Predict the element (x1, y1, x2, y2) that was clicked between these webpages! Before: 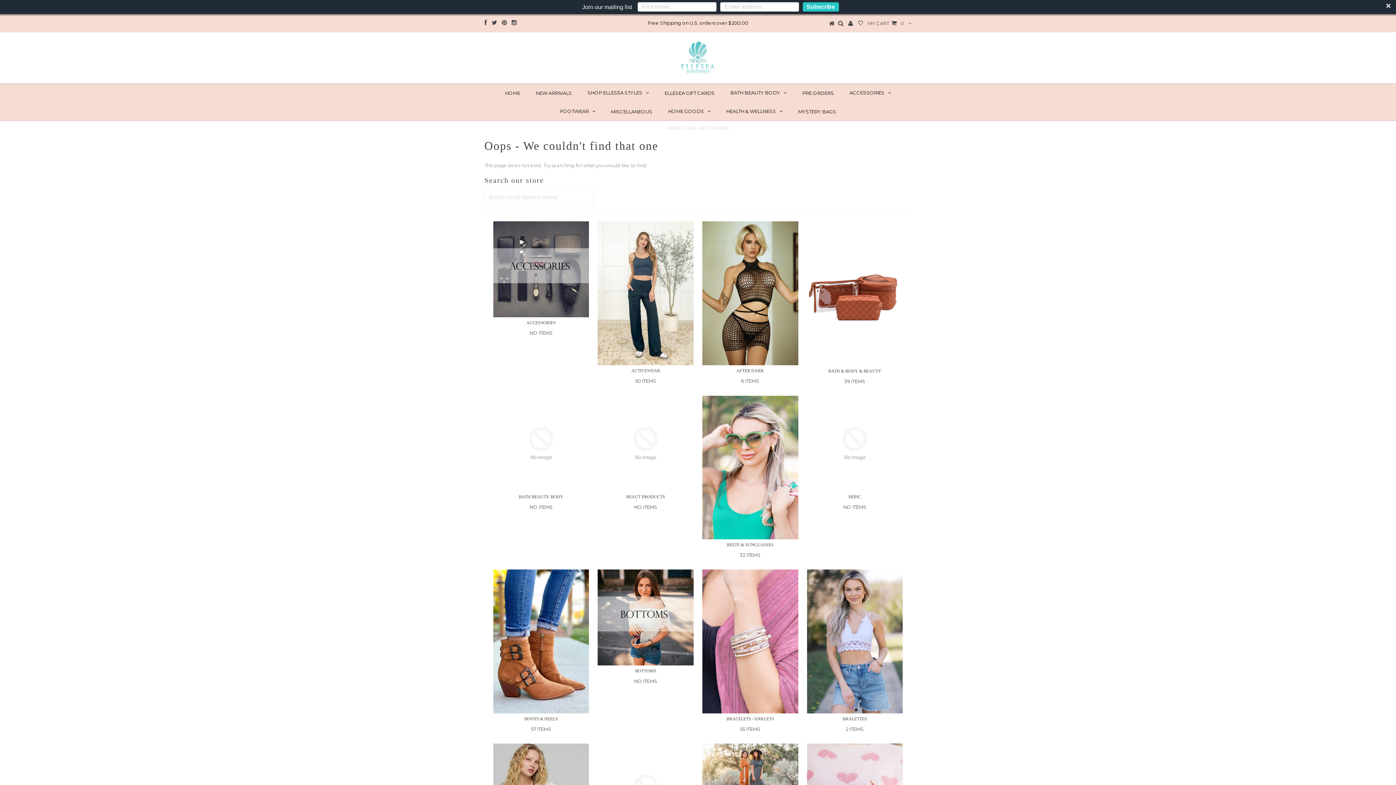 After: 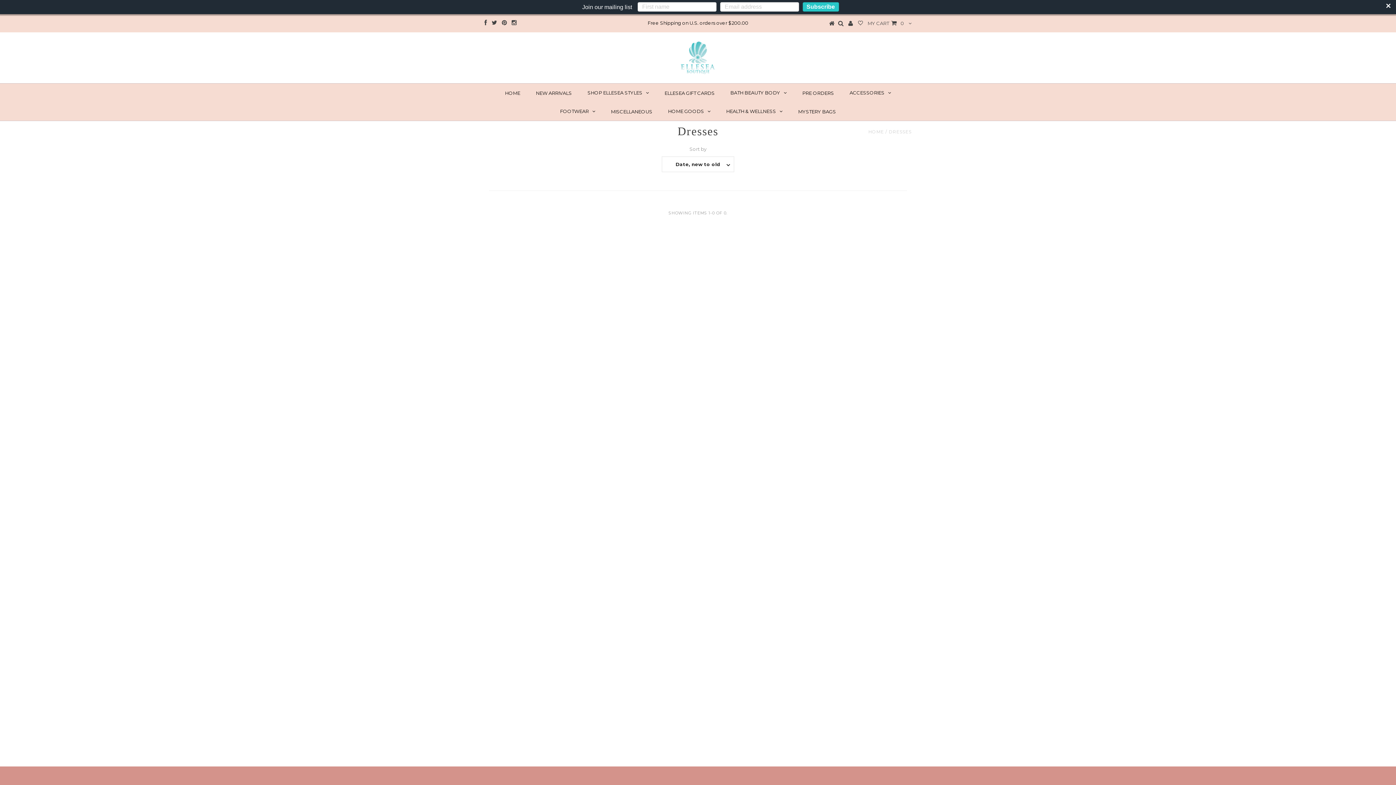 Action: bbox: (702, 743, 798, 807)